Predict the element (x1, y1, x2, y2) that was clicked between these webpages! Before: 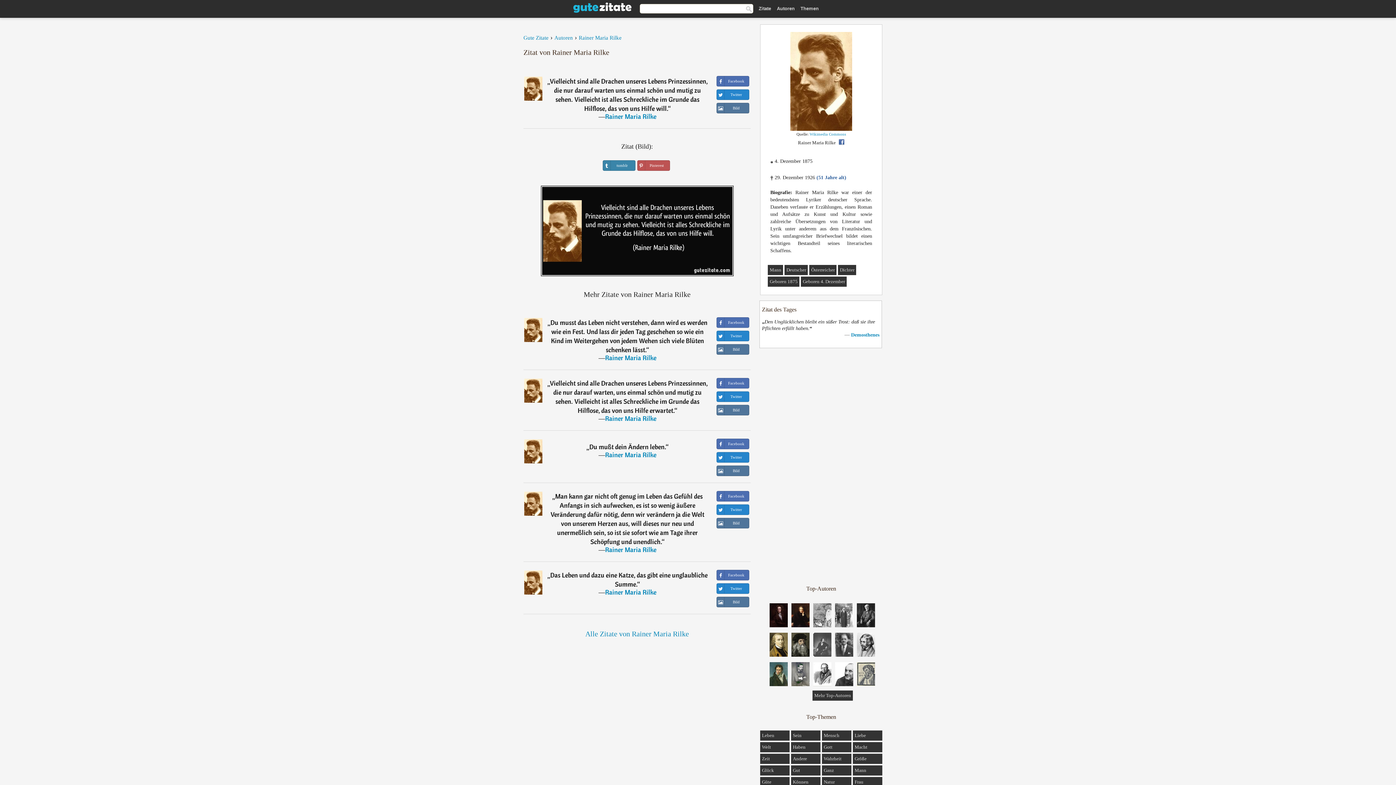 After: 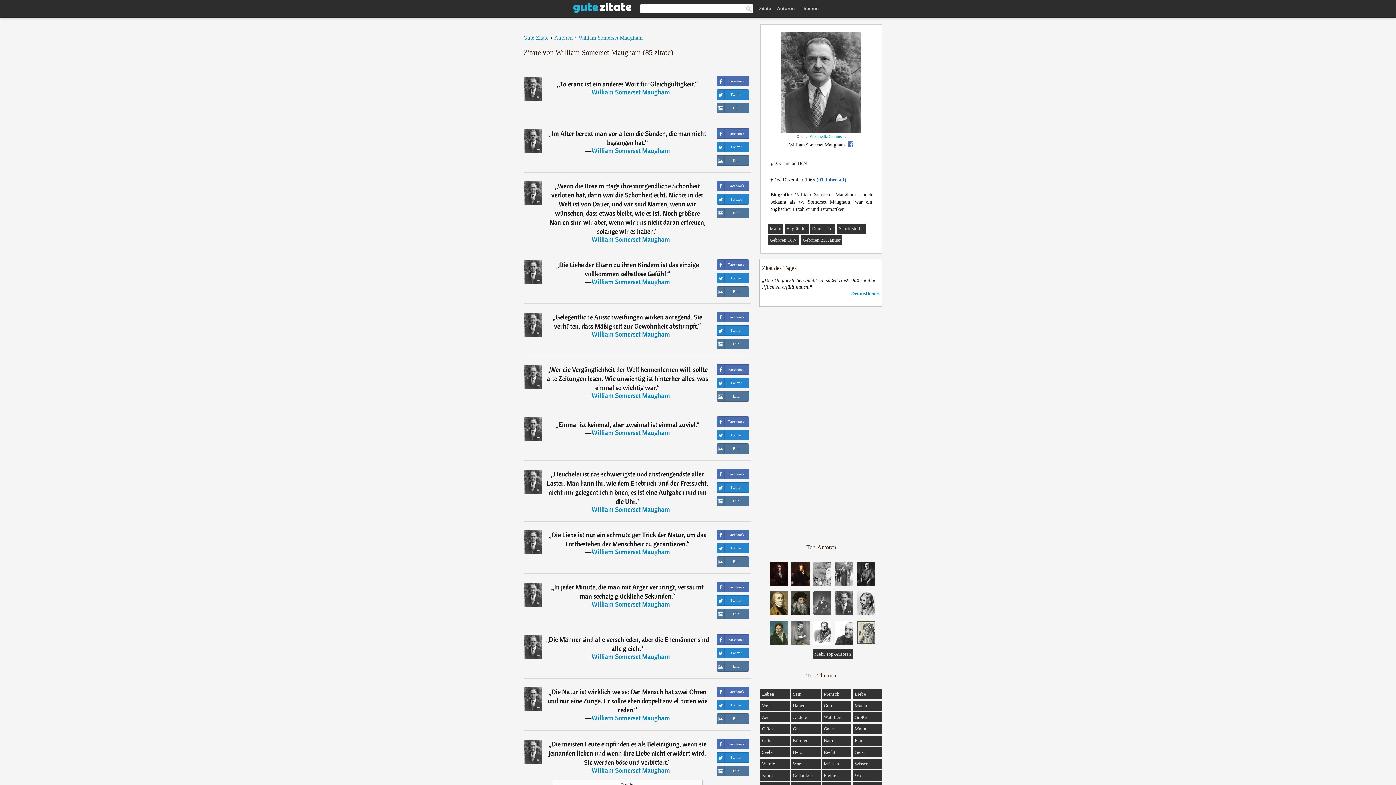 Action: bbox: (835, 652, 853, 658)